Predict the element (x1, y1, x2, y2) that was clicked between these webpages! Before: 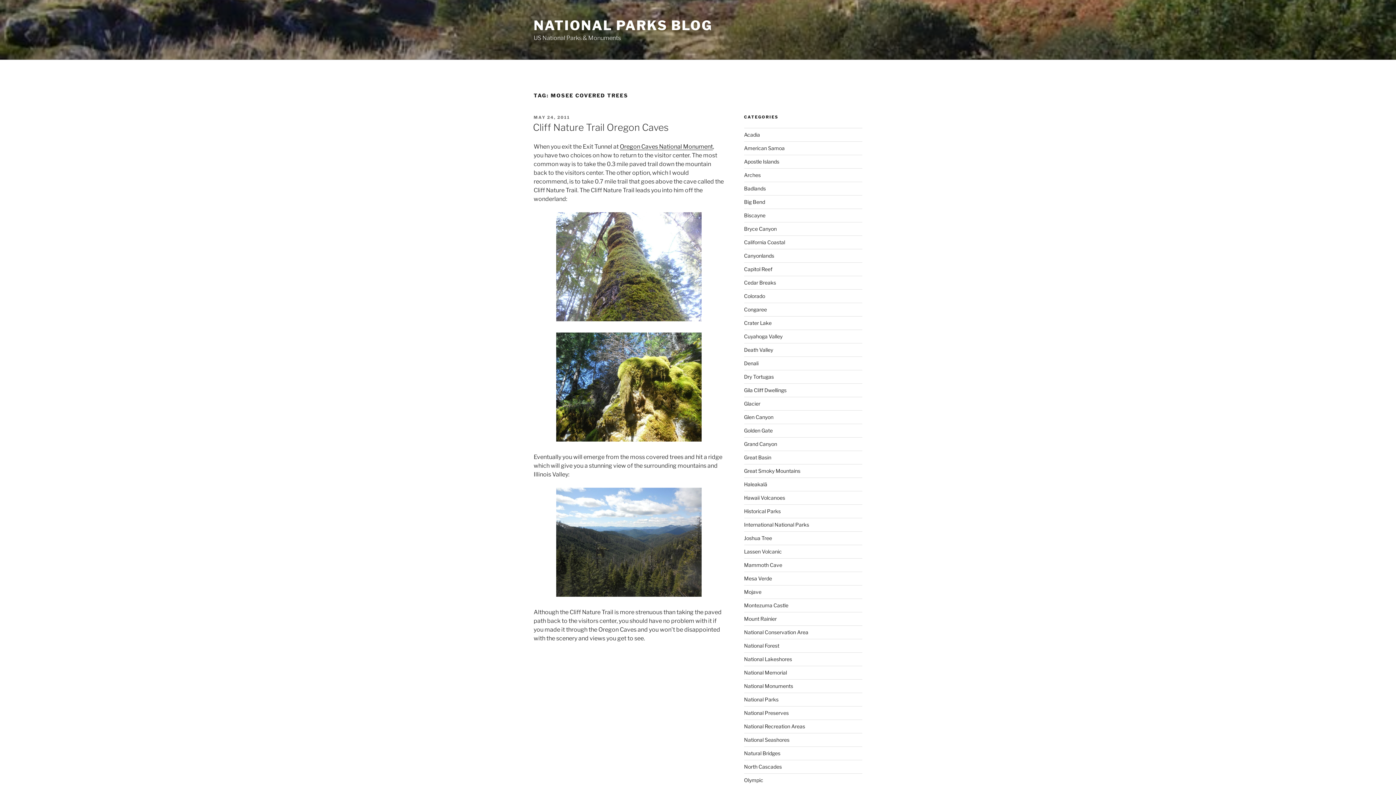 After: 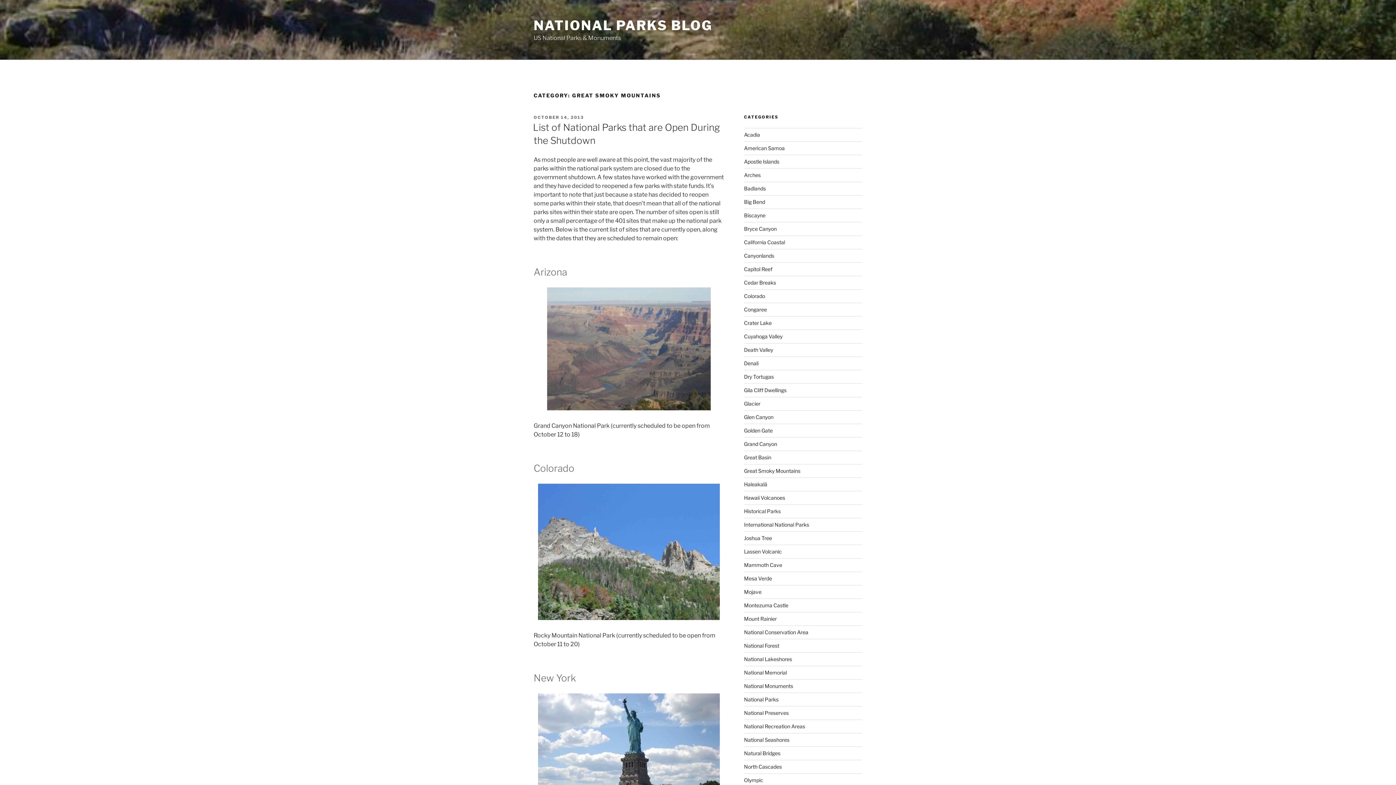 Action: label: Great Smoky Mountains bbox: (744, 467, 800, 474)